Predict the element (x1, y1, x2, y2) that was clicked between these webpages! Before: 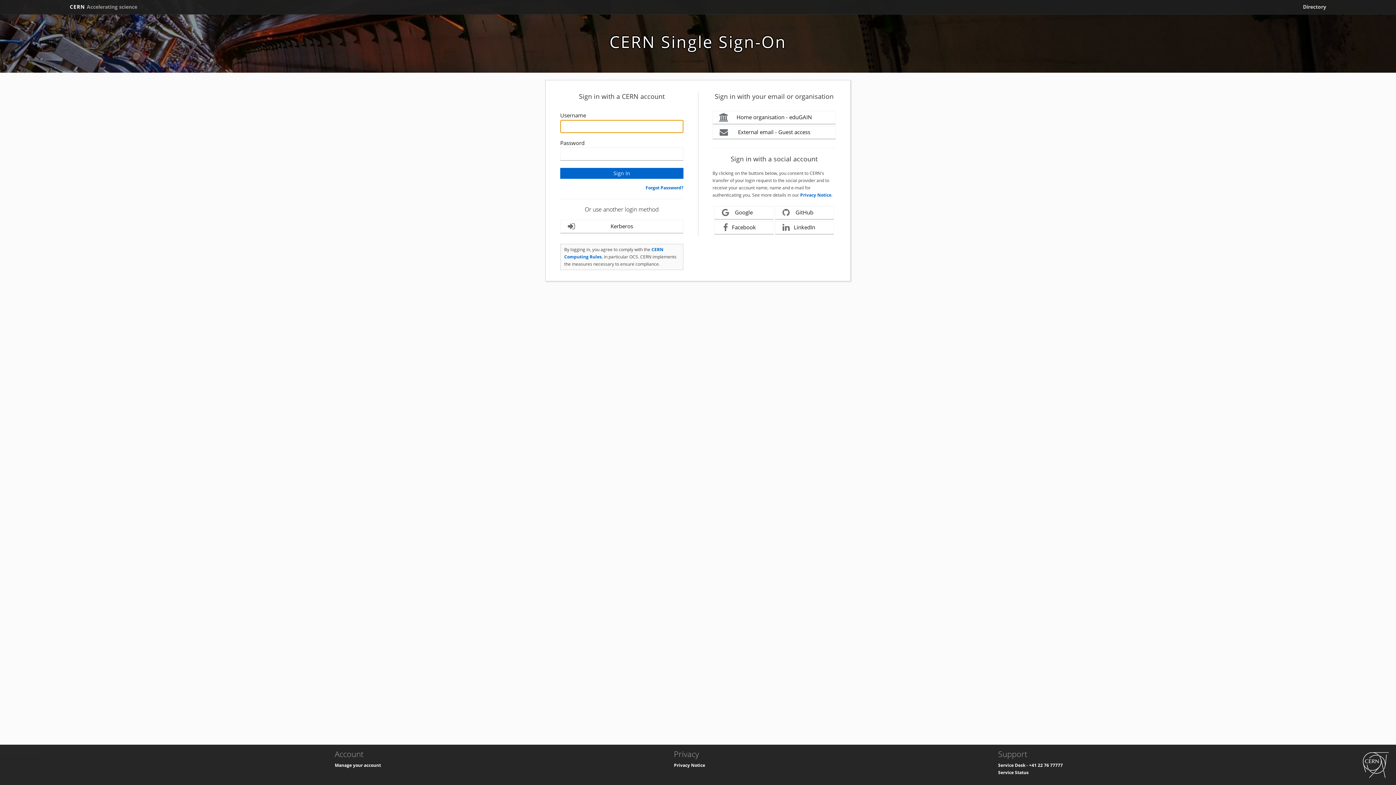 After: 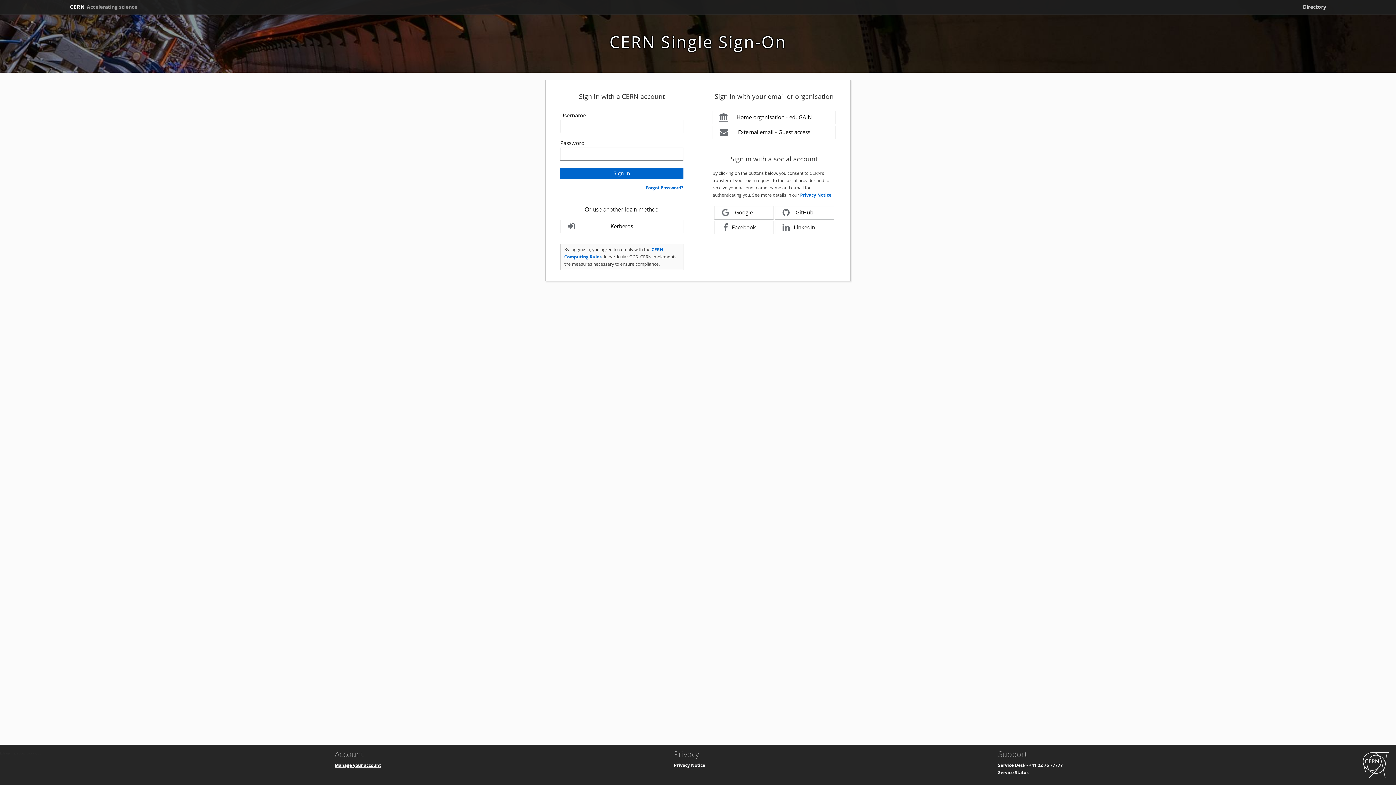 Action: label: Manage your account bbox: (334, 762, 381, 768)